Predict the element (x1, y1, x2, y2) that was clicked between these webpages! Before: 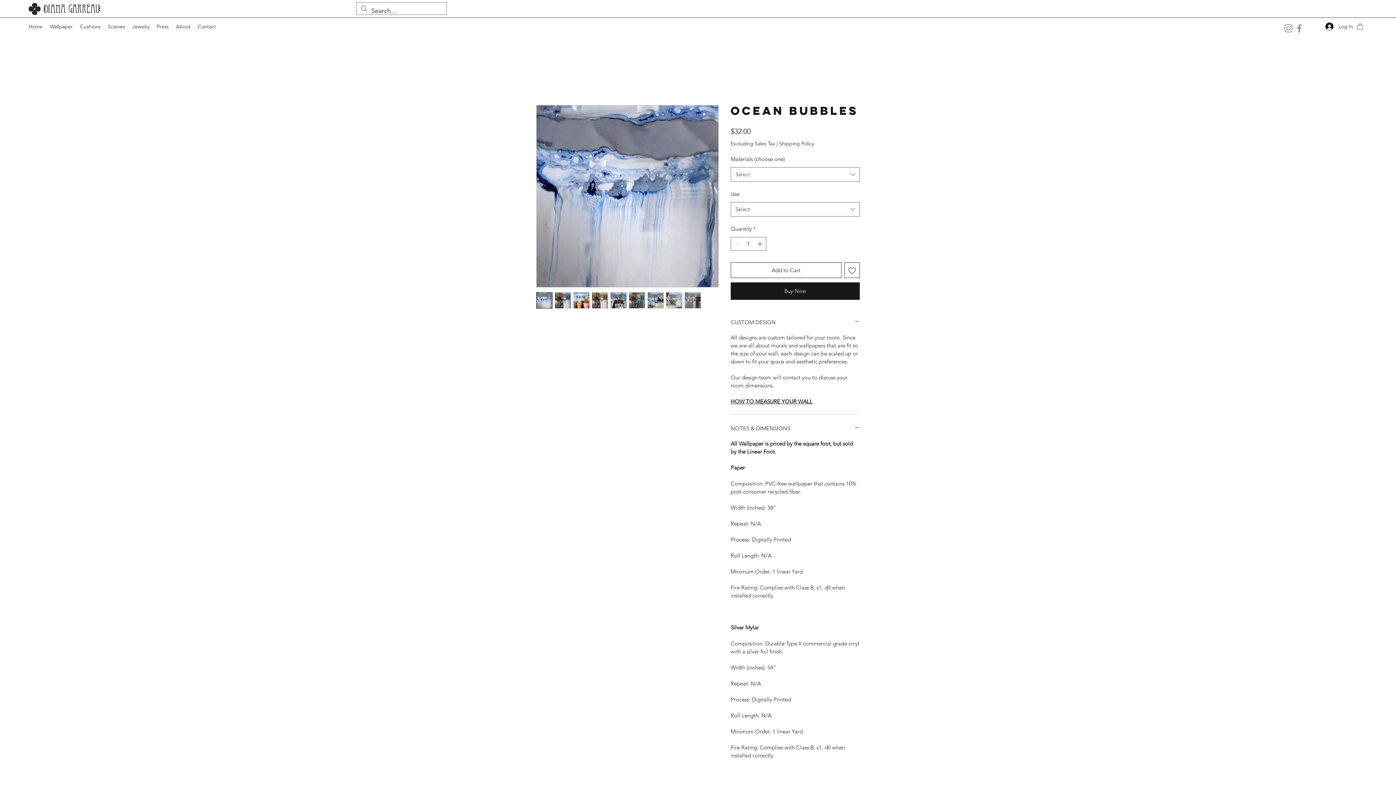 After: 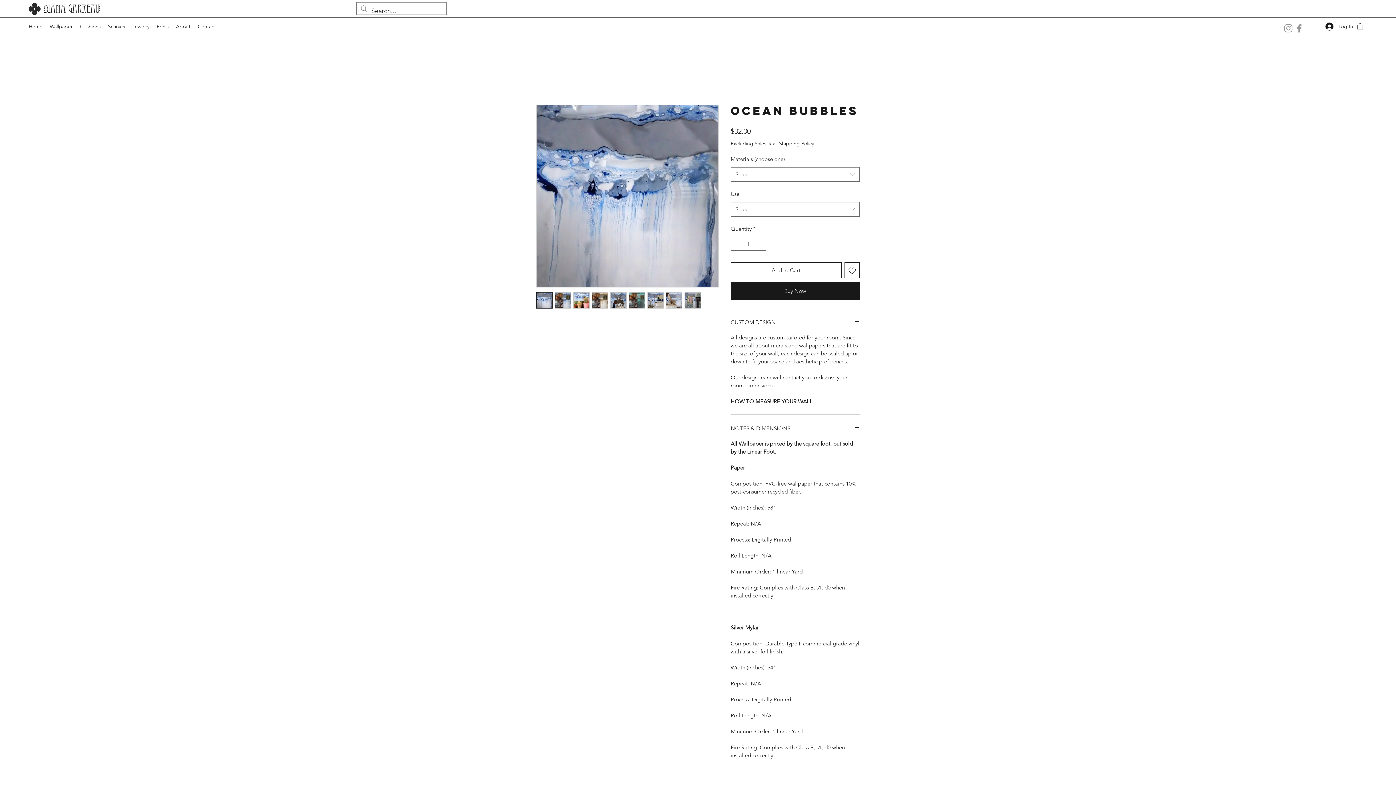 Action: bbox: (610, 292, 626, 308)